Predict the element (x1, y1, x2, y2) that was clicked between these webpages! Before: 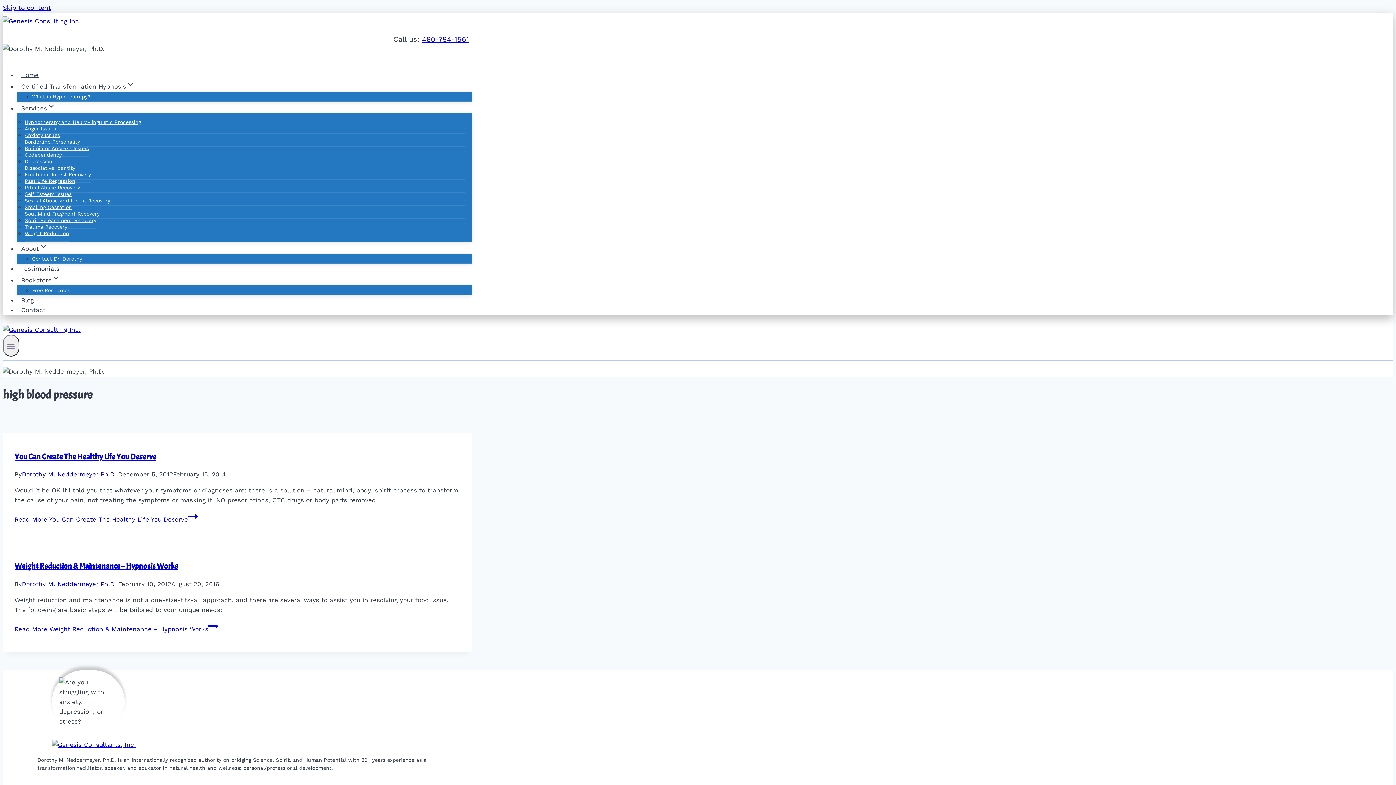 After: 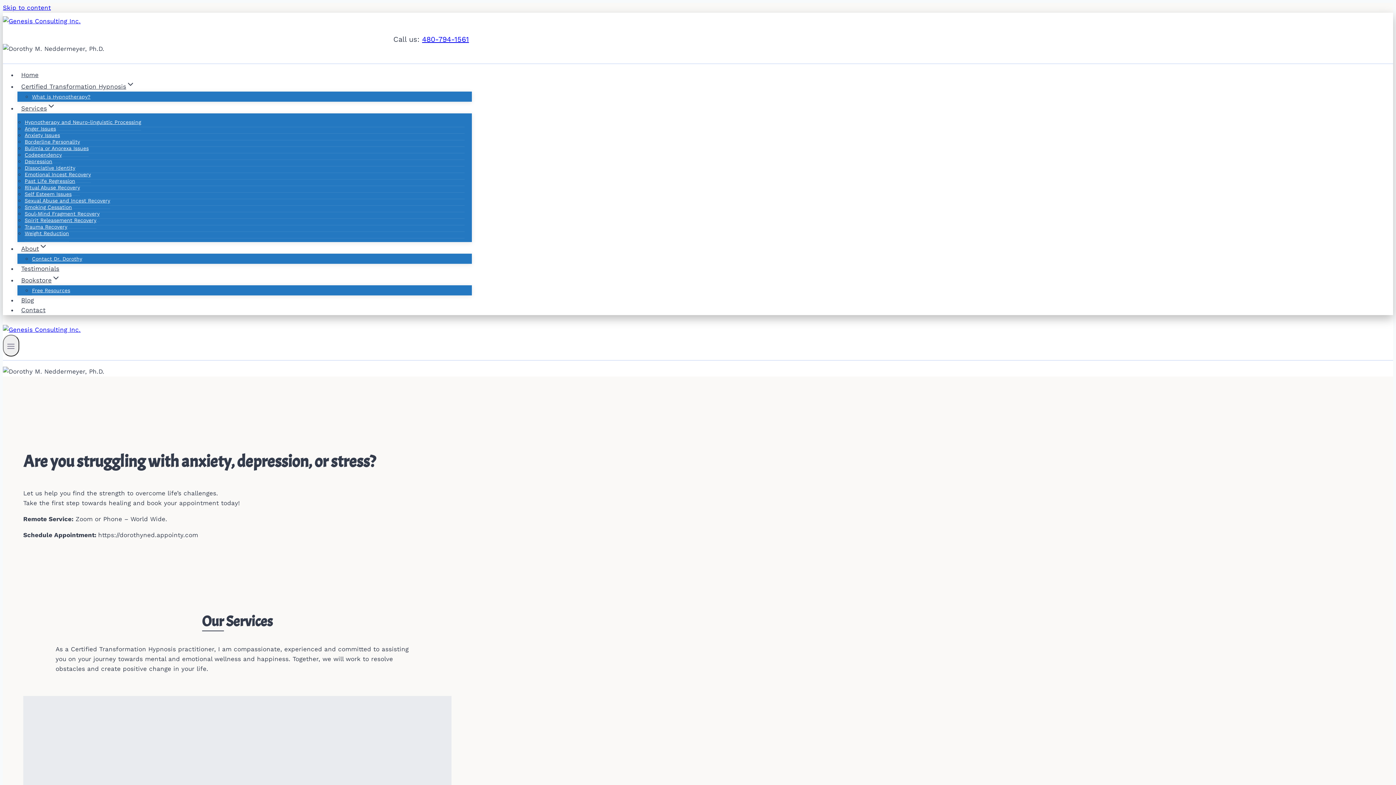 Action: bbox: (2, 326, 80, 333)